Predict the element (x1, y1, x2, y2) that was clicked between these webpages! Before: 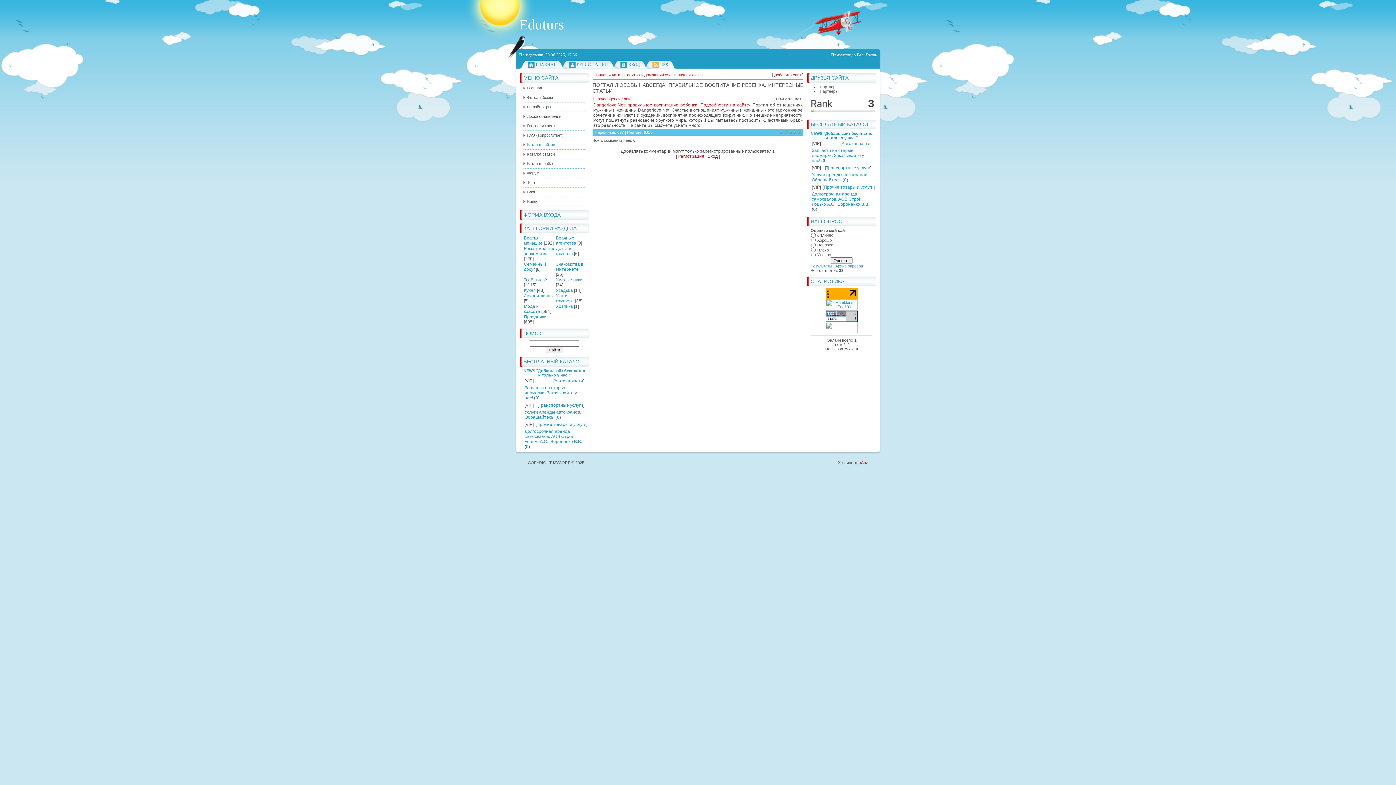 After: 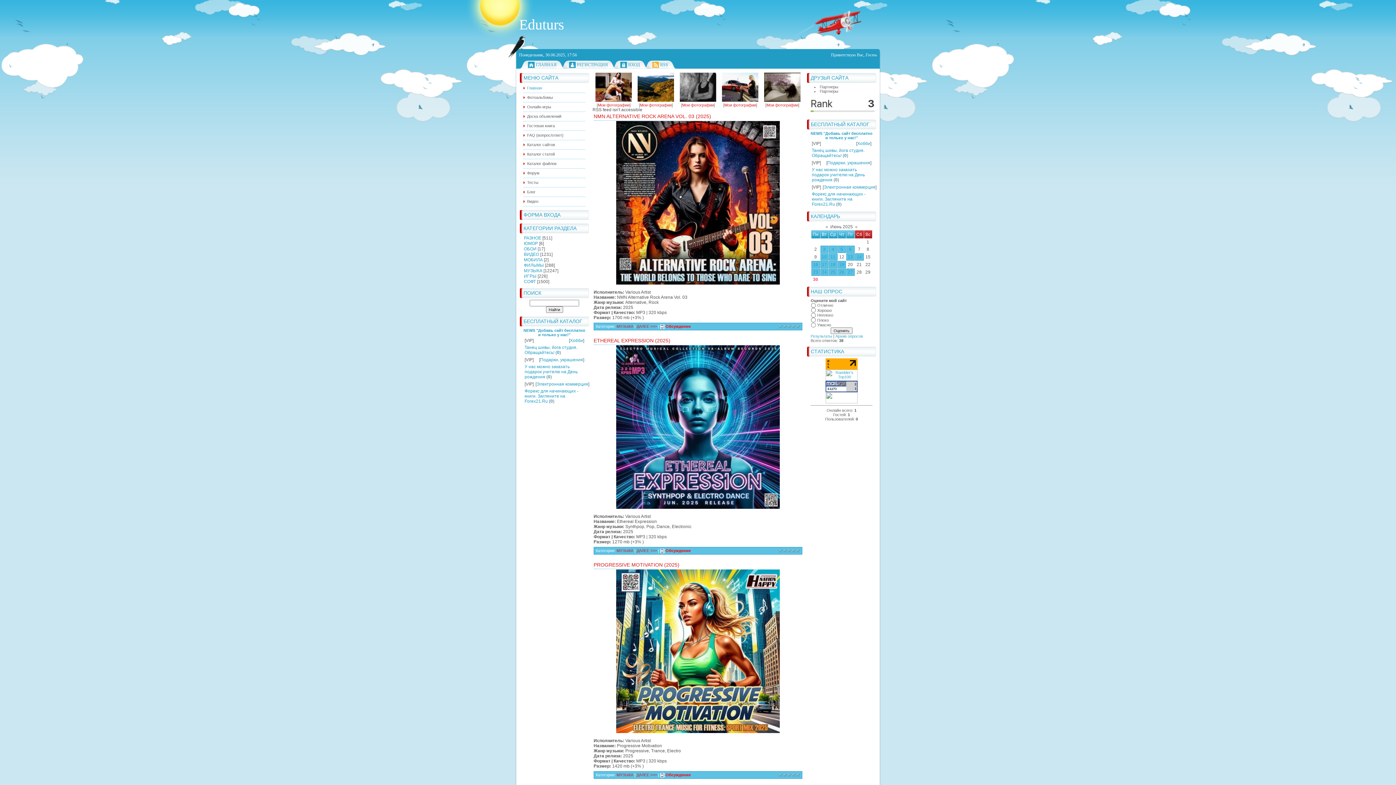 Action: label: Главная bbox: (523, 85, 542, 90)